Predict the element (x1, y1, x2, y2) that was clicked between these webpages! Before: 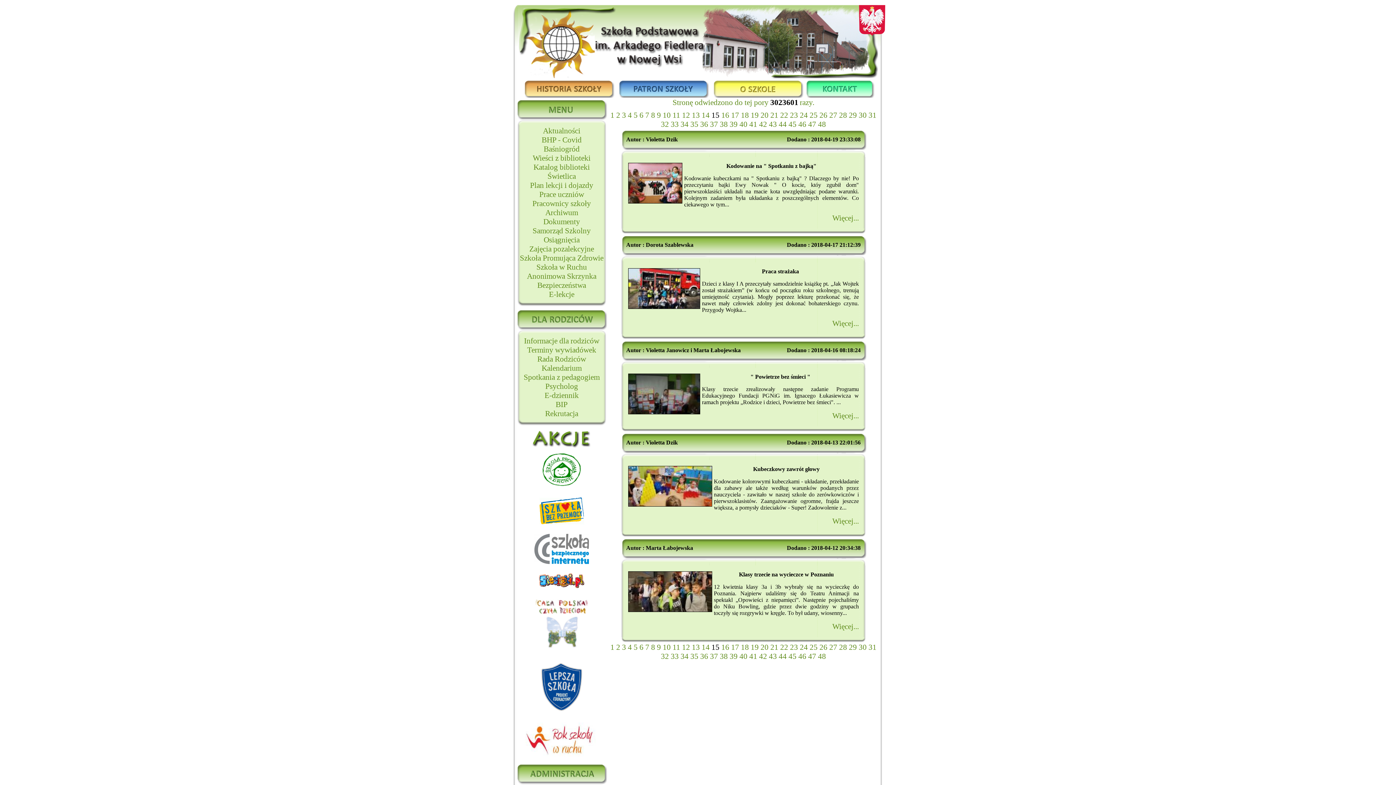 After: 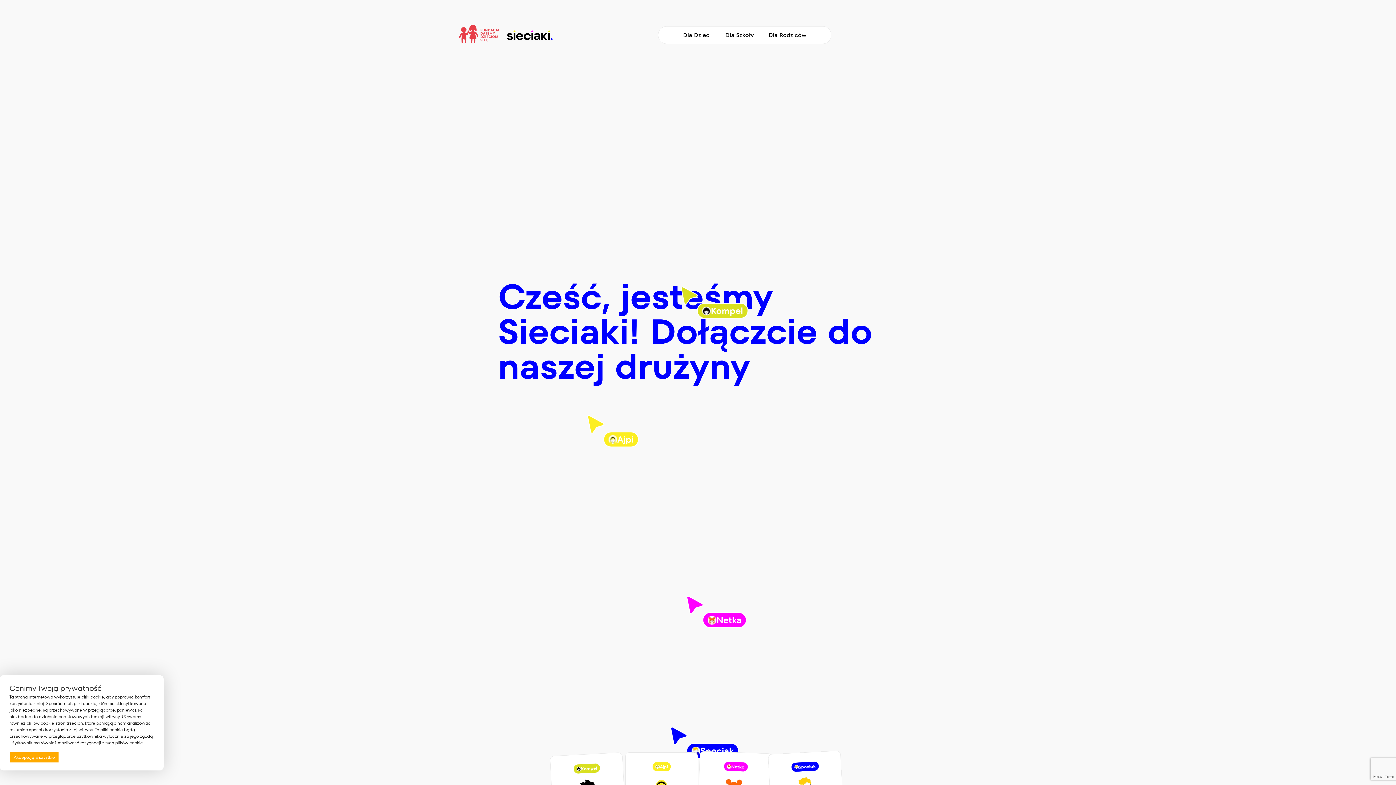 Action: bbox: (535, 585, 588, 593)